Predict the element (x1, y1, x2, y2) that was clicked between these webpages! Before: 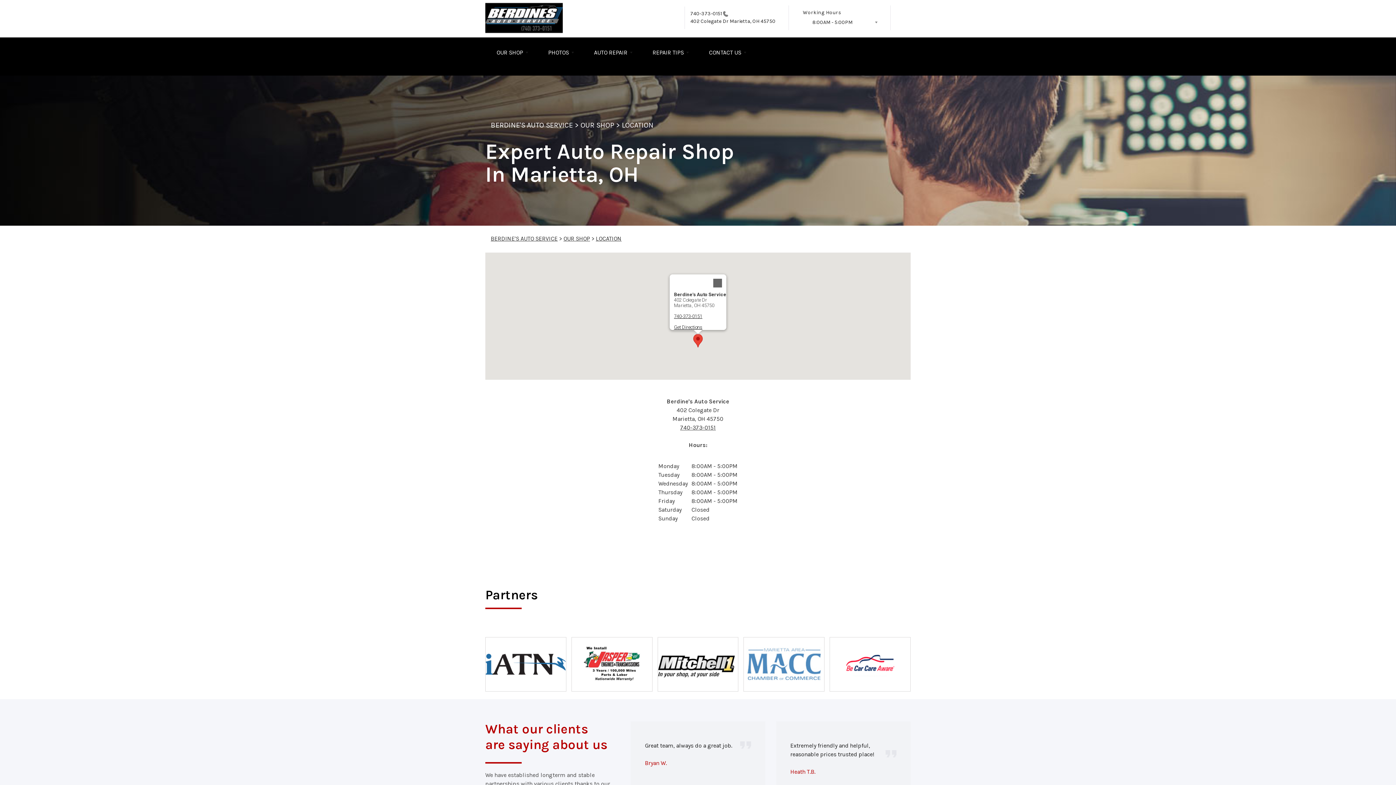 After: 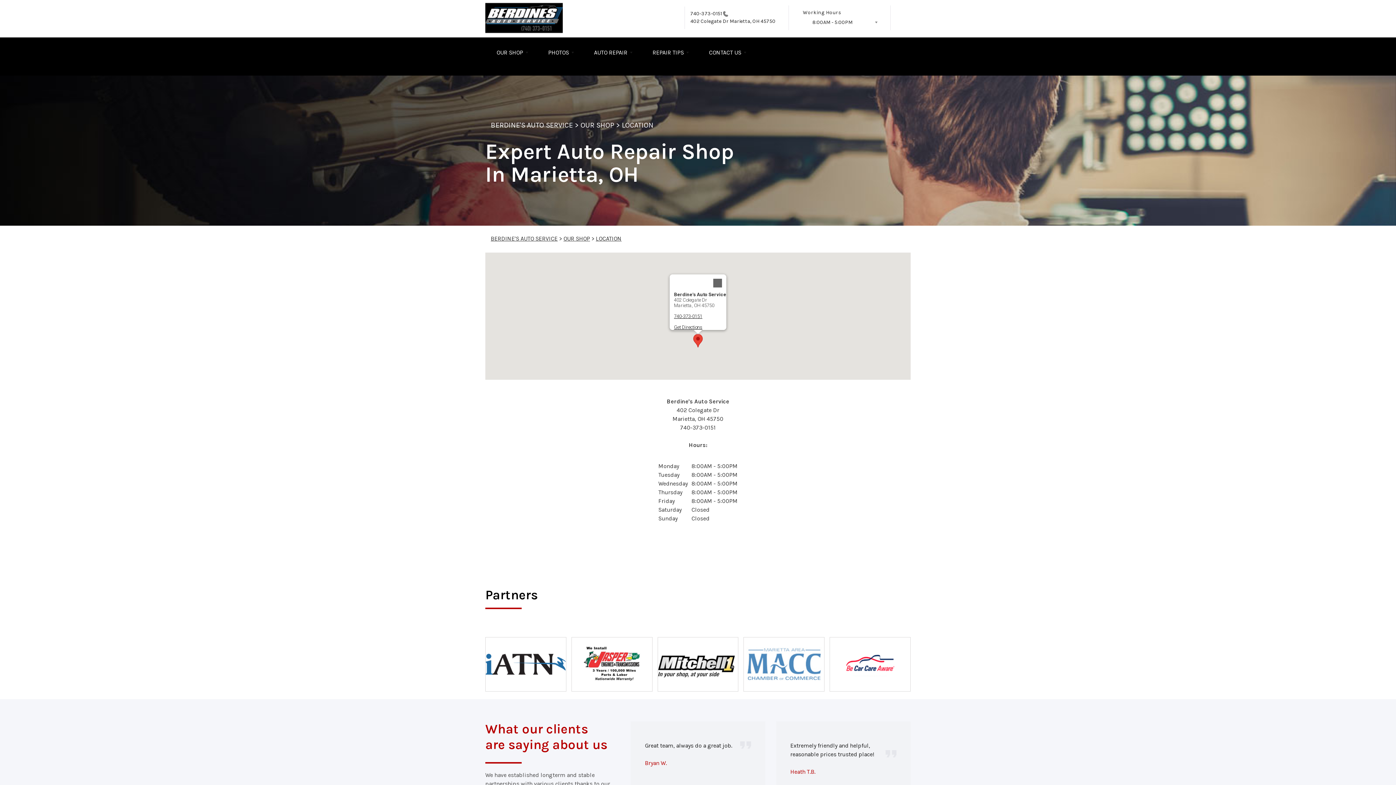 Action: label: 740-373-0151 bbox: (680, 424, 716, 431)